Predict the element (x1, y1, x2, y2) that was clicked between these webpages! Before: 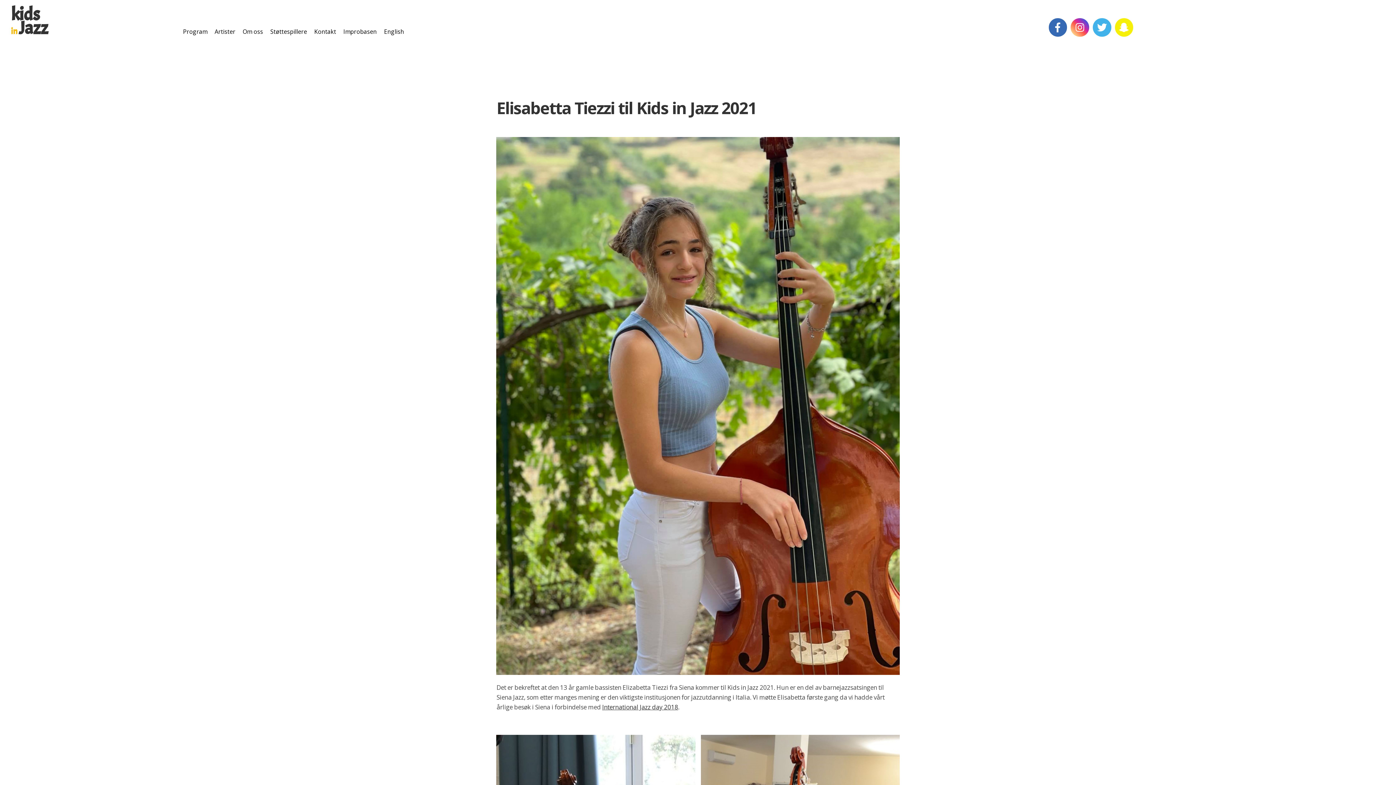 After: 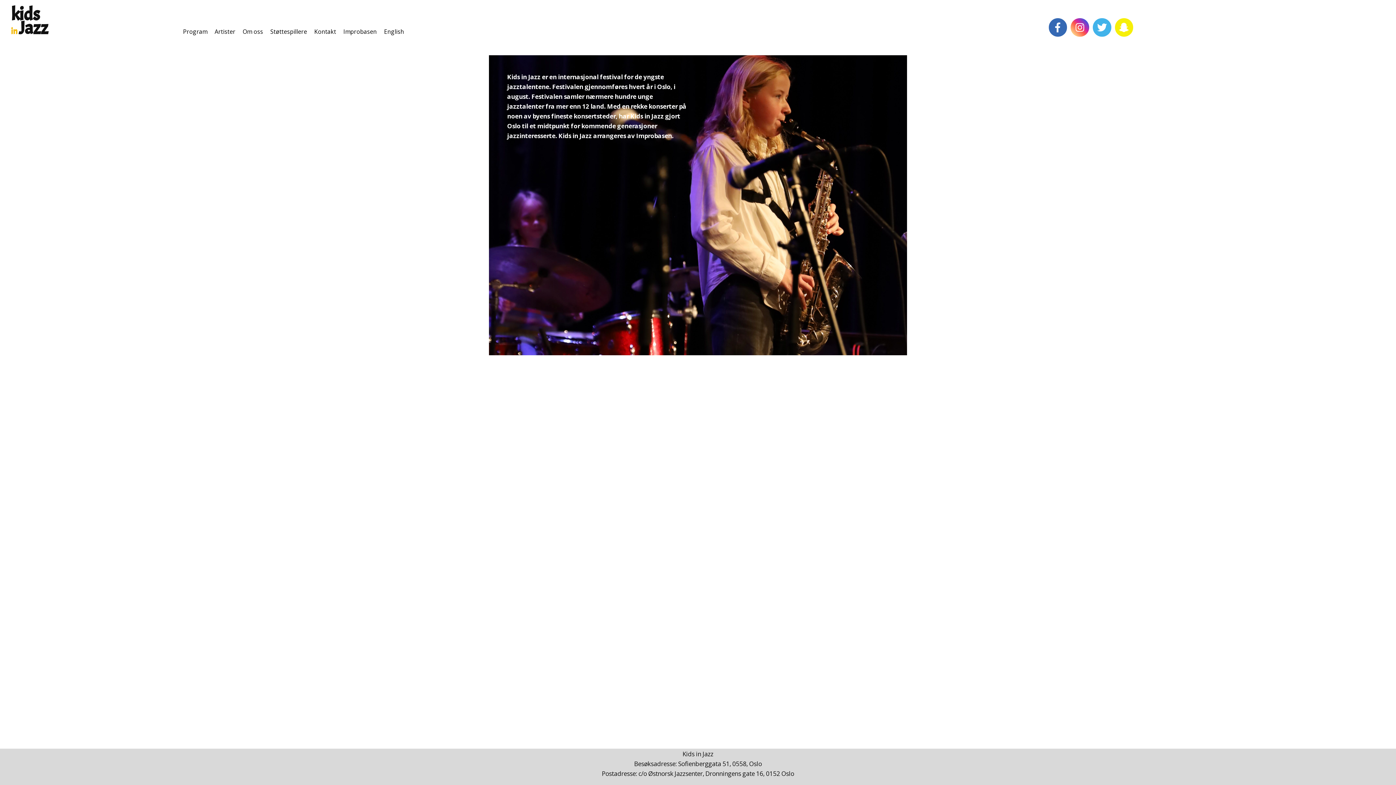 Action: bbox: (242, 25, 263, 37) label: Om oss